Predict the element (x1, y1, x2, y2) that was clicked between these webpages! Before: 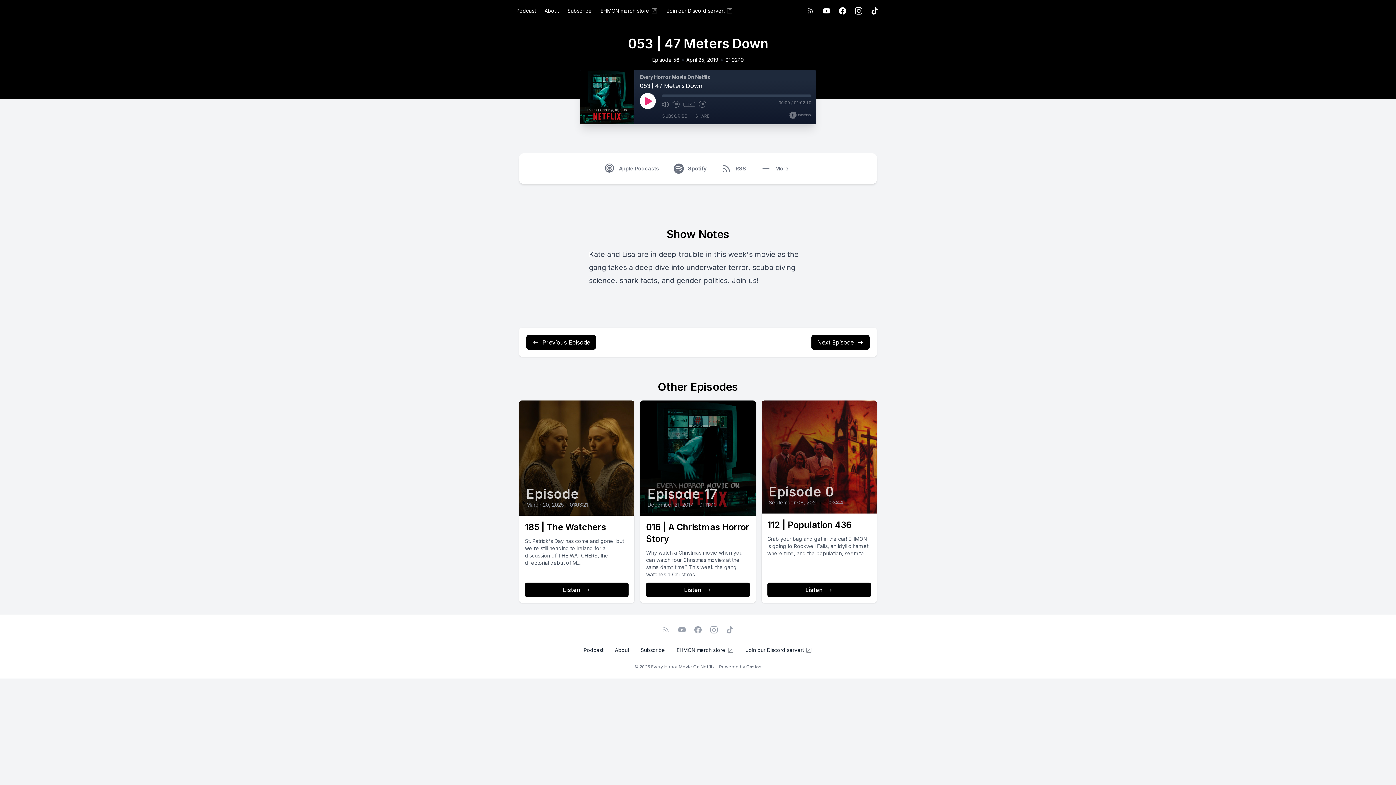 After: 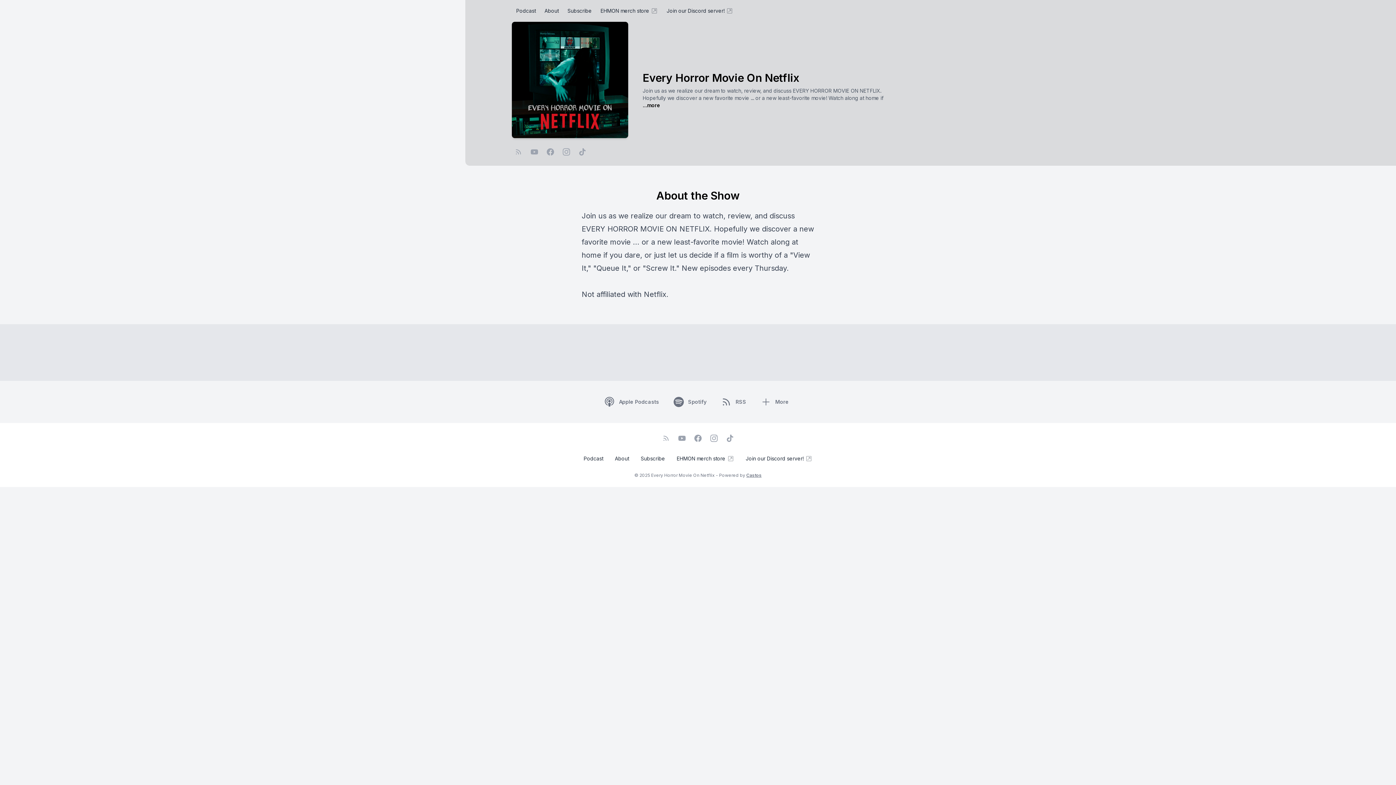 Action: bbox: (540, 4, 563, 17) label: About